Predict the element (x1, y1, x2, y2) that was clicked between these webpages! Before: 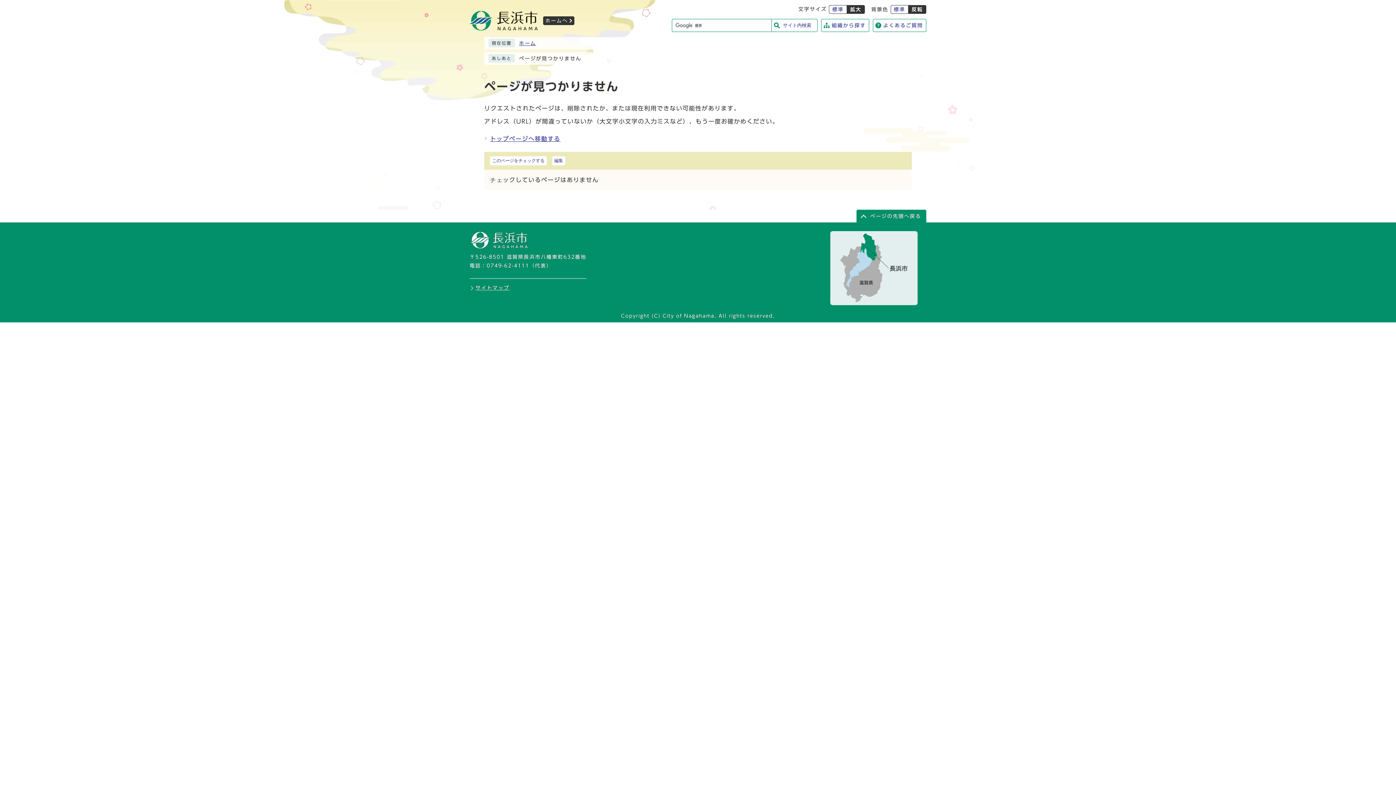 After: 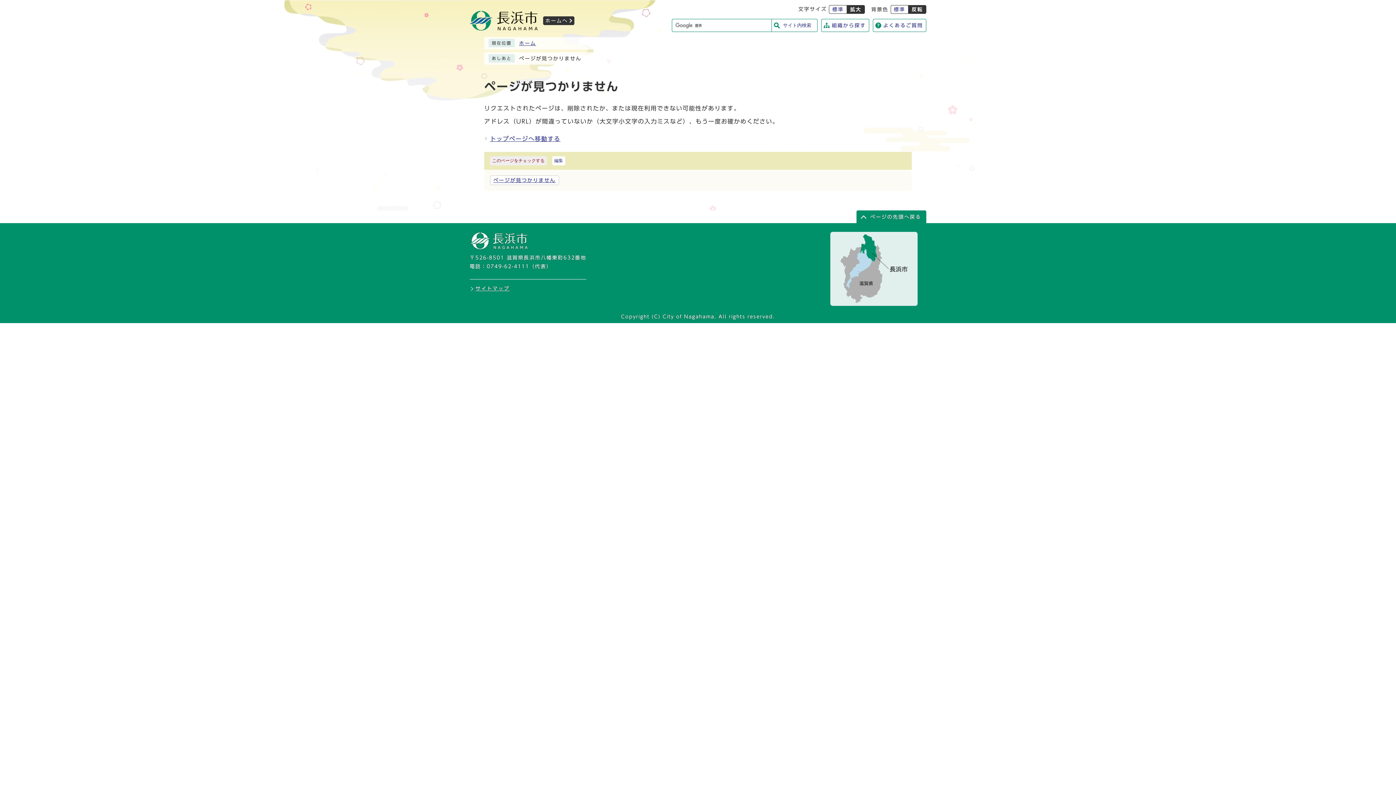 Action: bbox: (490, 156, 546, 165) label: このページをチェックする